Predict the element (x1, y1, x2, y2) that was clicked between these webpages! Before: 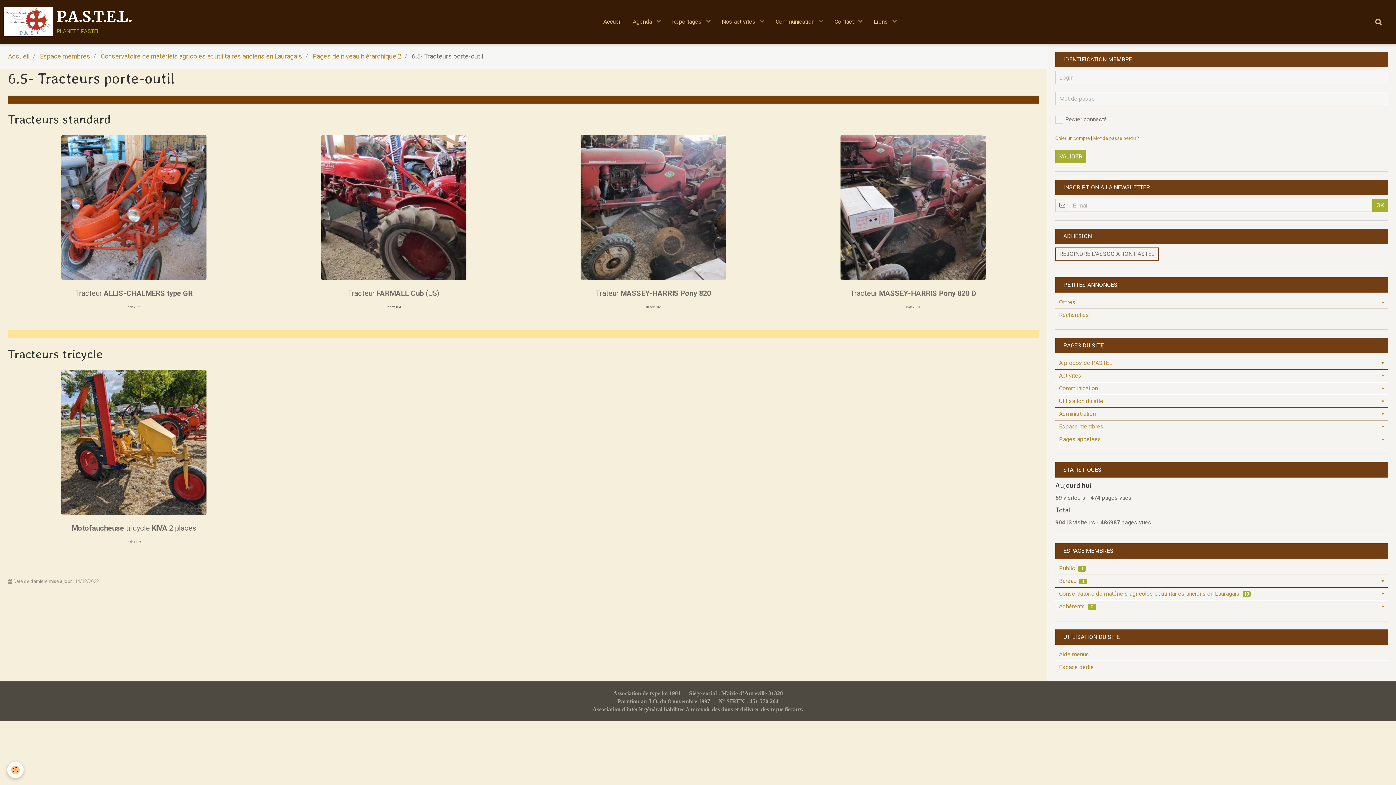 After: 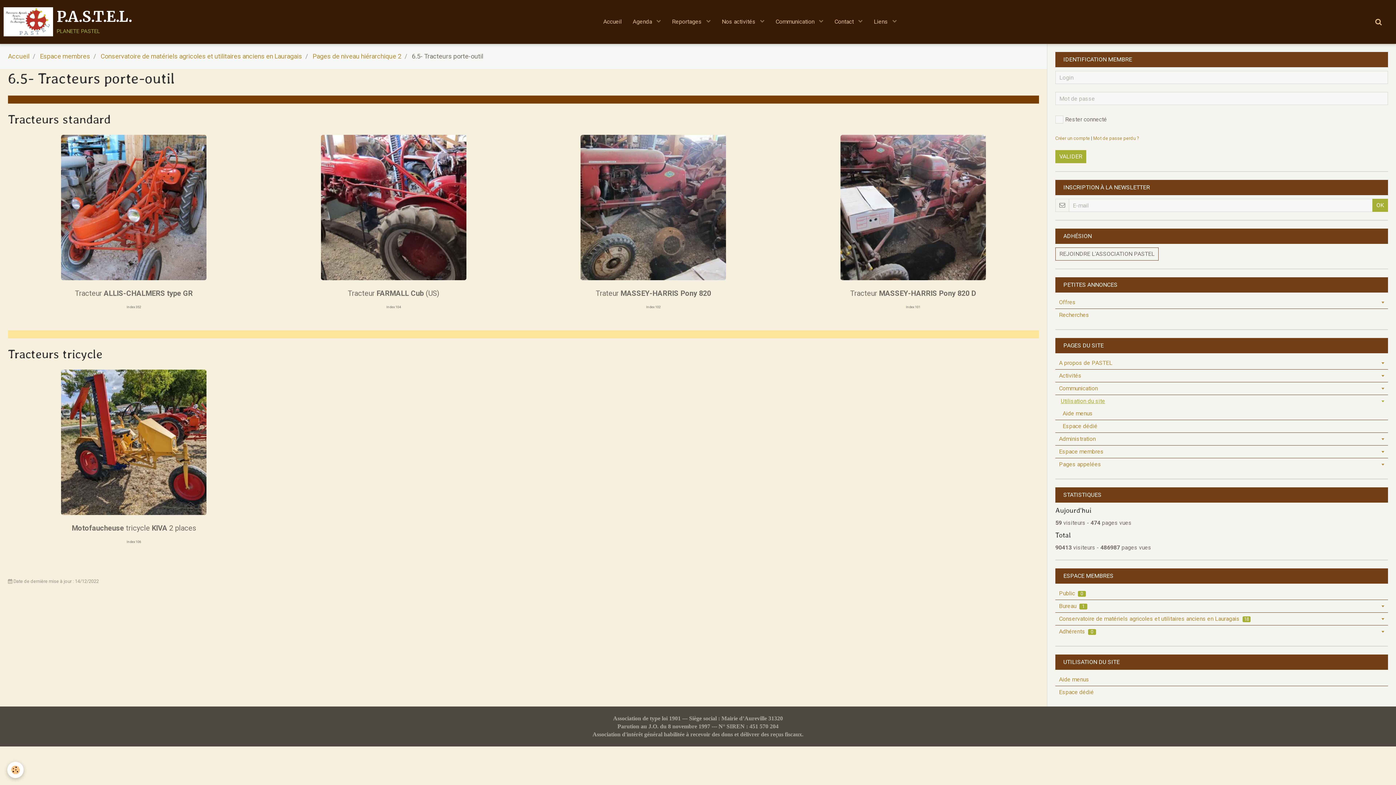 Action: label: Utilisation du site bbox: (1055, 395, 1388, 407)